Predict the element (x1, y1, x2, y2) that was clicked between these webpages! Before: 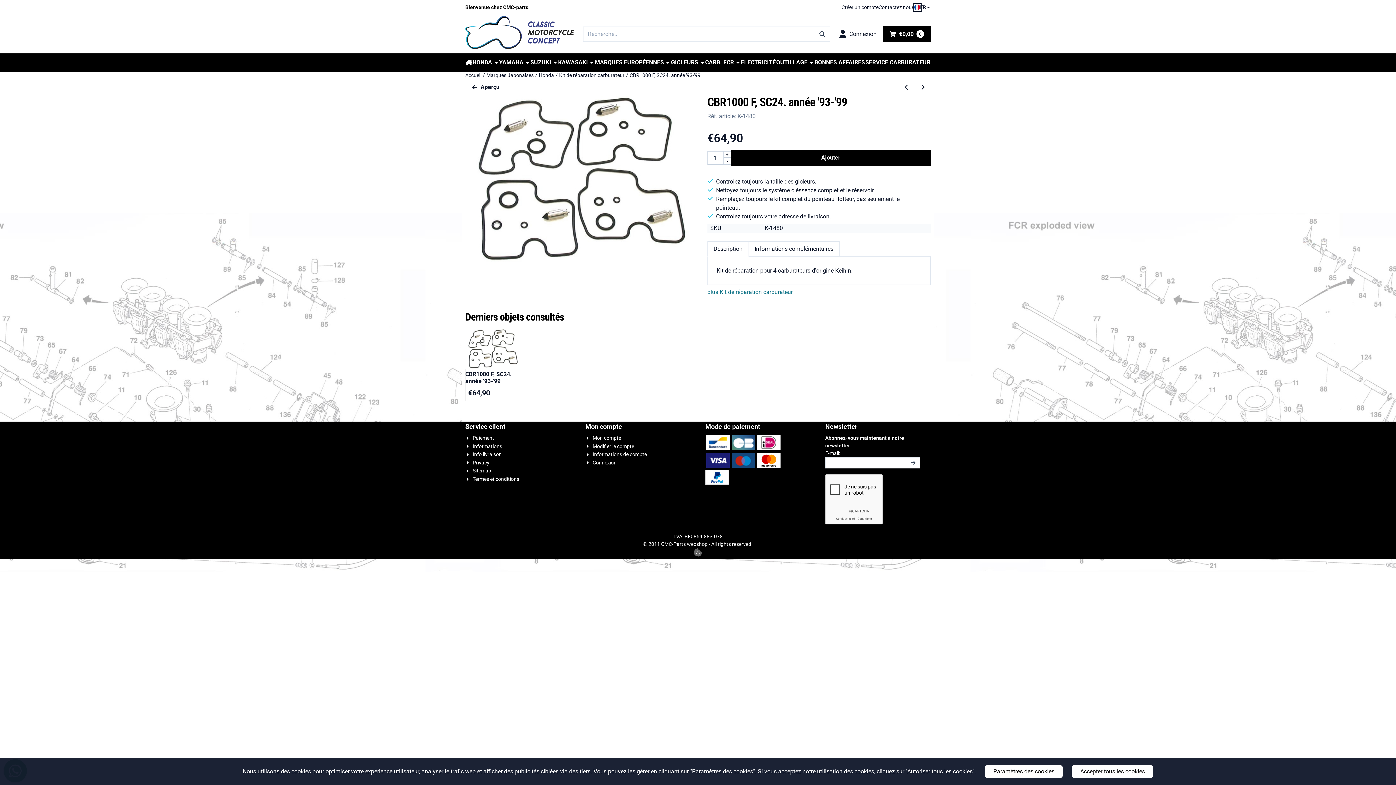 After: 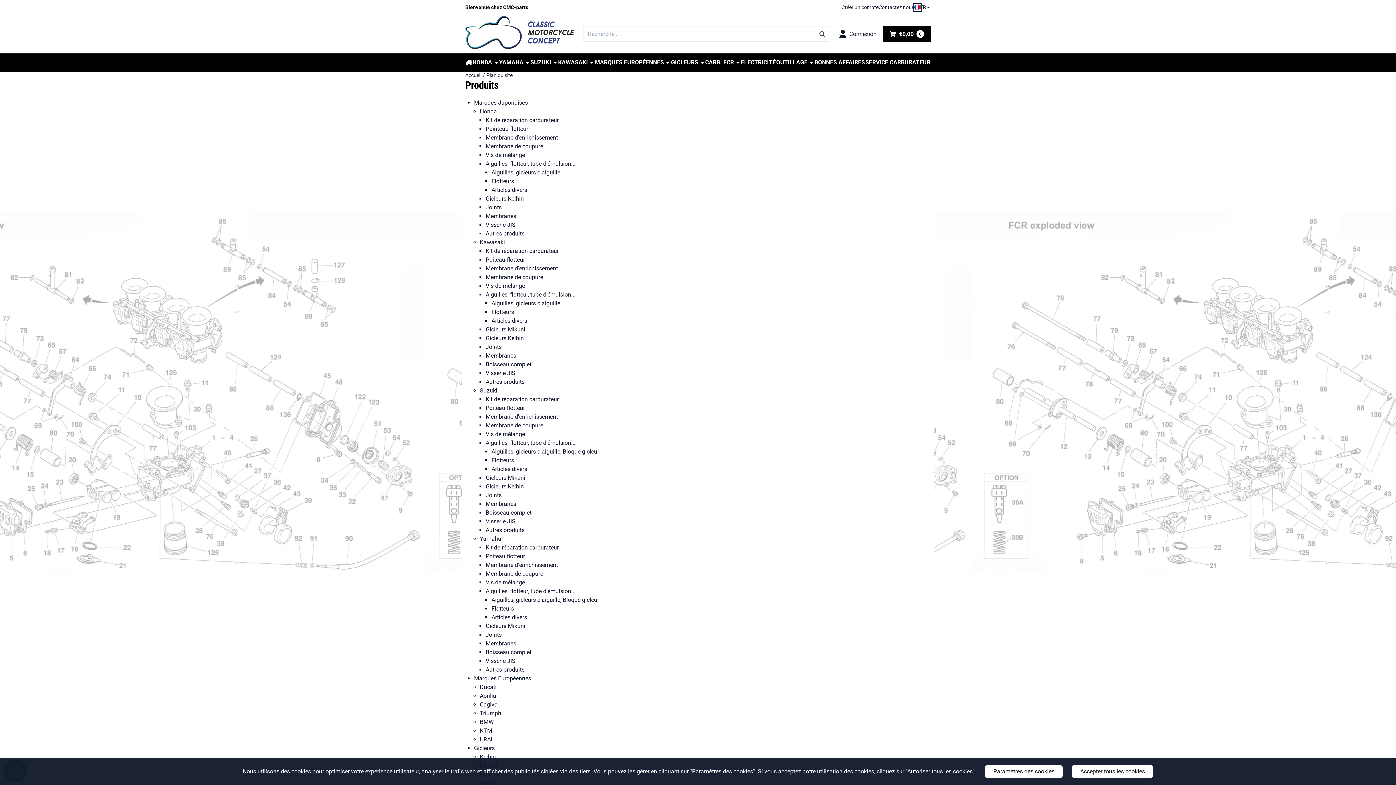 Action: bbox: (465, 467, 491, 475) label: Sitemap